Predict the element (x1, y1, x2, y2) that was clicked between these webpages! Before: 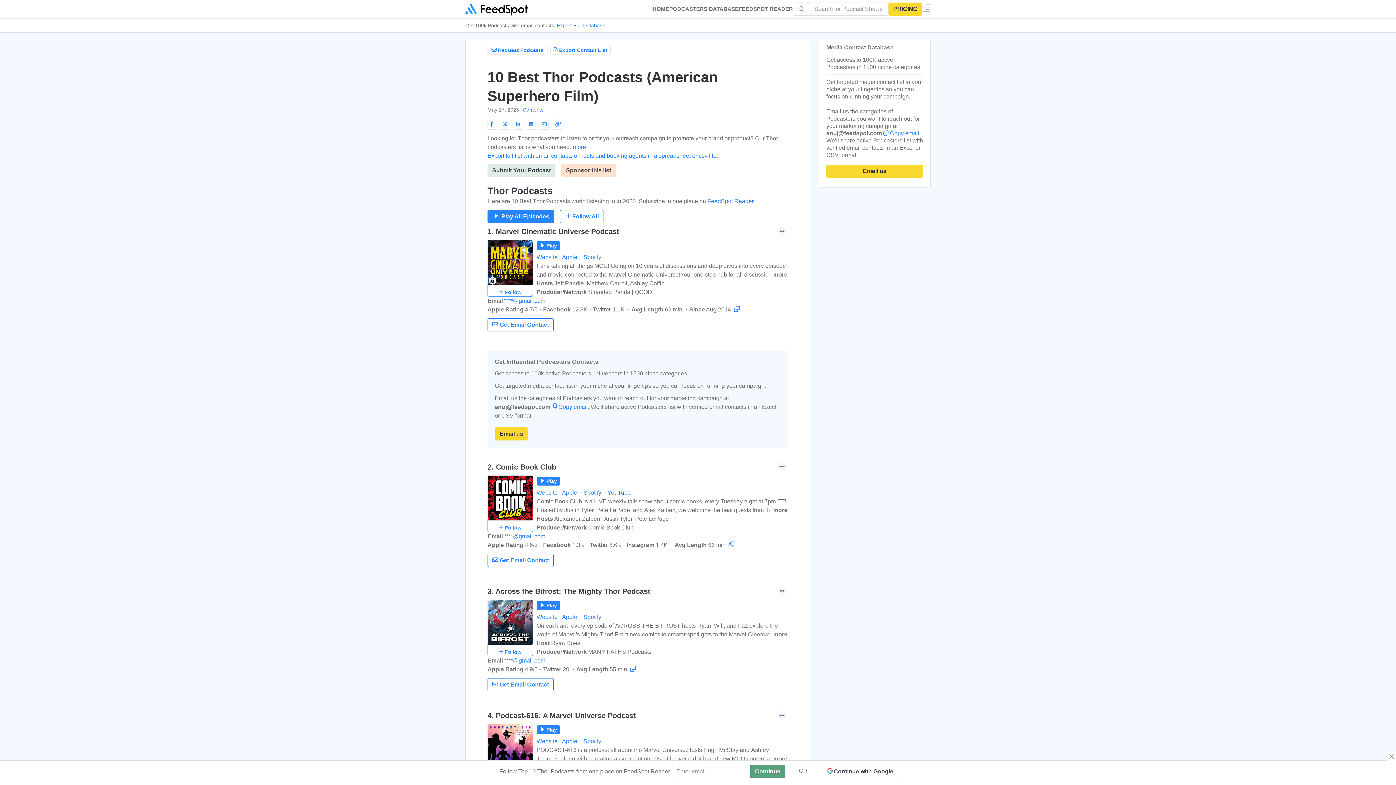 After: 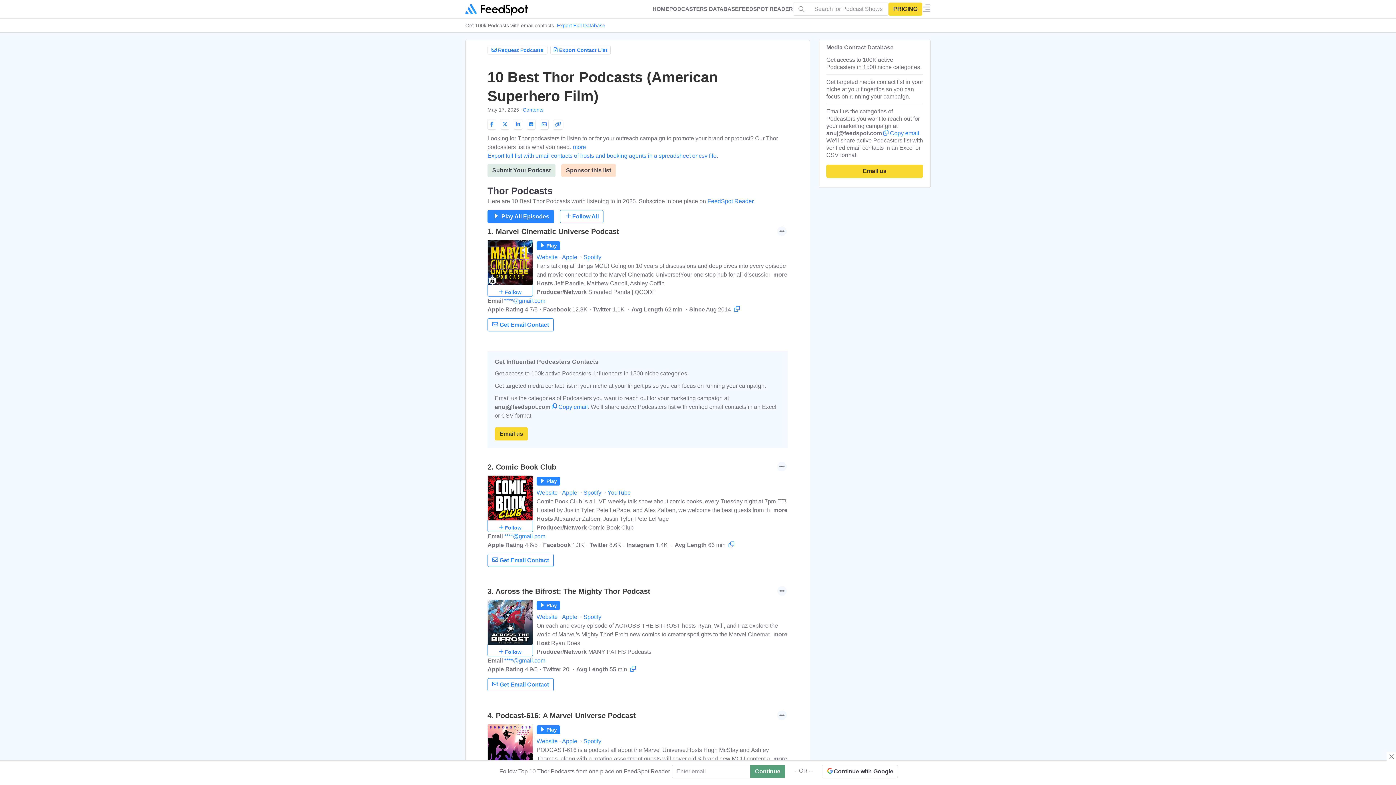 Action: bbox: (465, 2, 528, 15)